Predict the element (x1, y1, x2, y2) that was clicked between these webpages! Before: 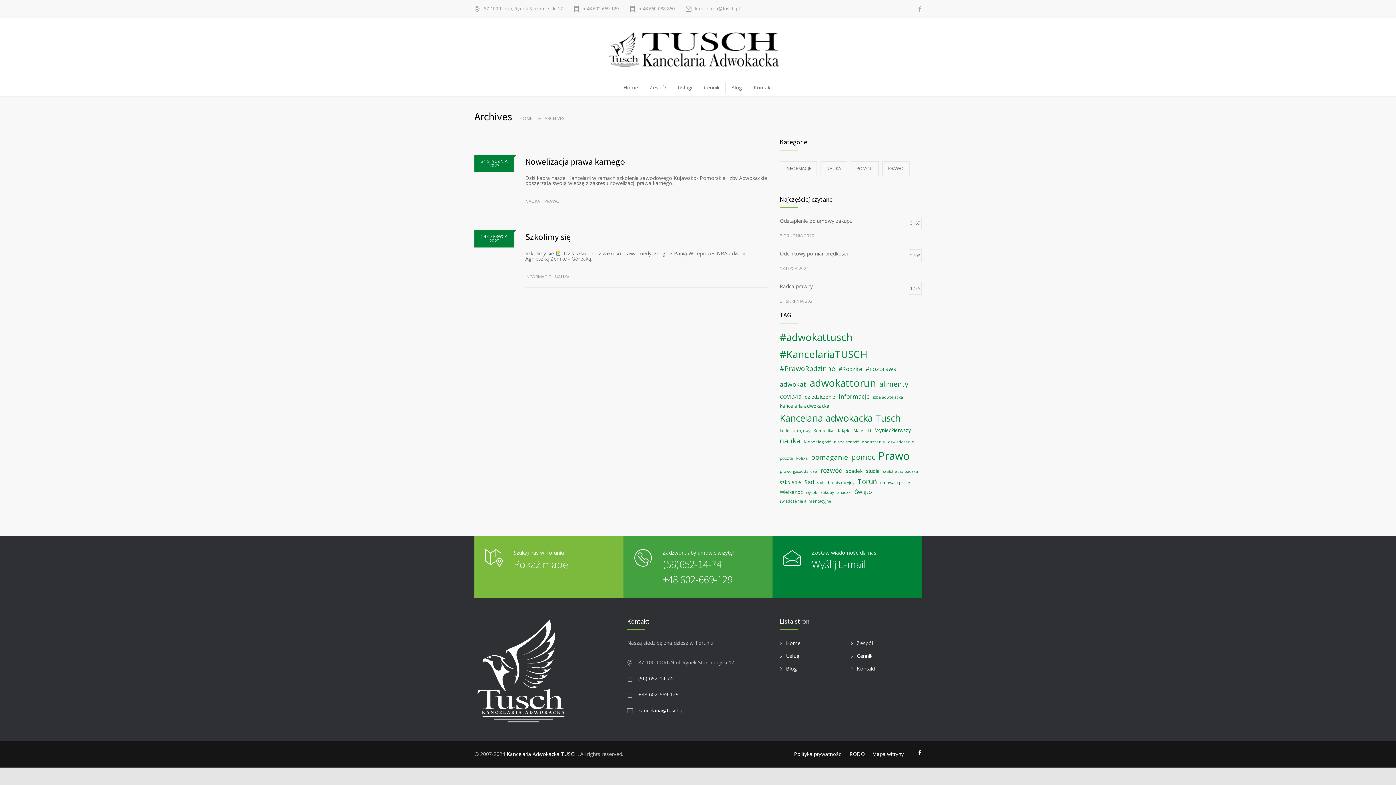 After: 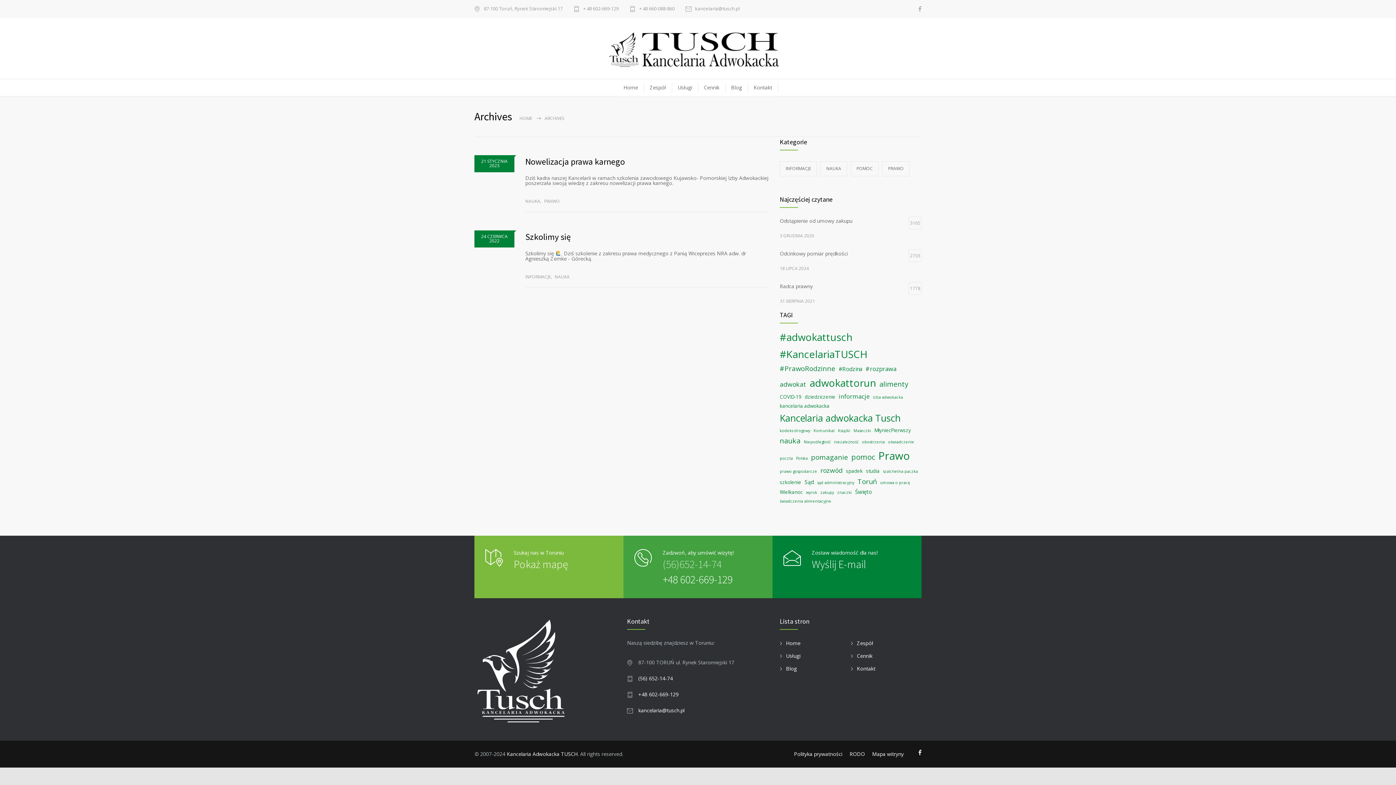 Action: bbox: (662, 557, 721, 571) label: (56)652-14-74